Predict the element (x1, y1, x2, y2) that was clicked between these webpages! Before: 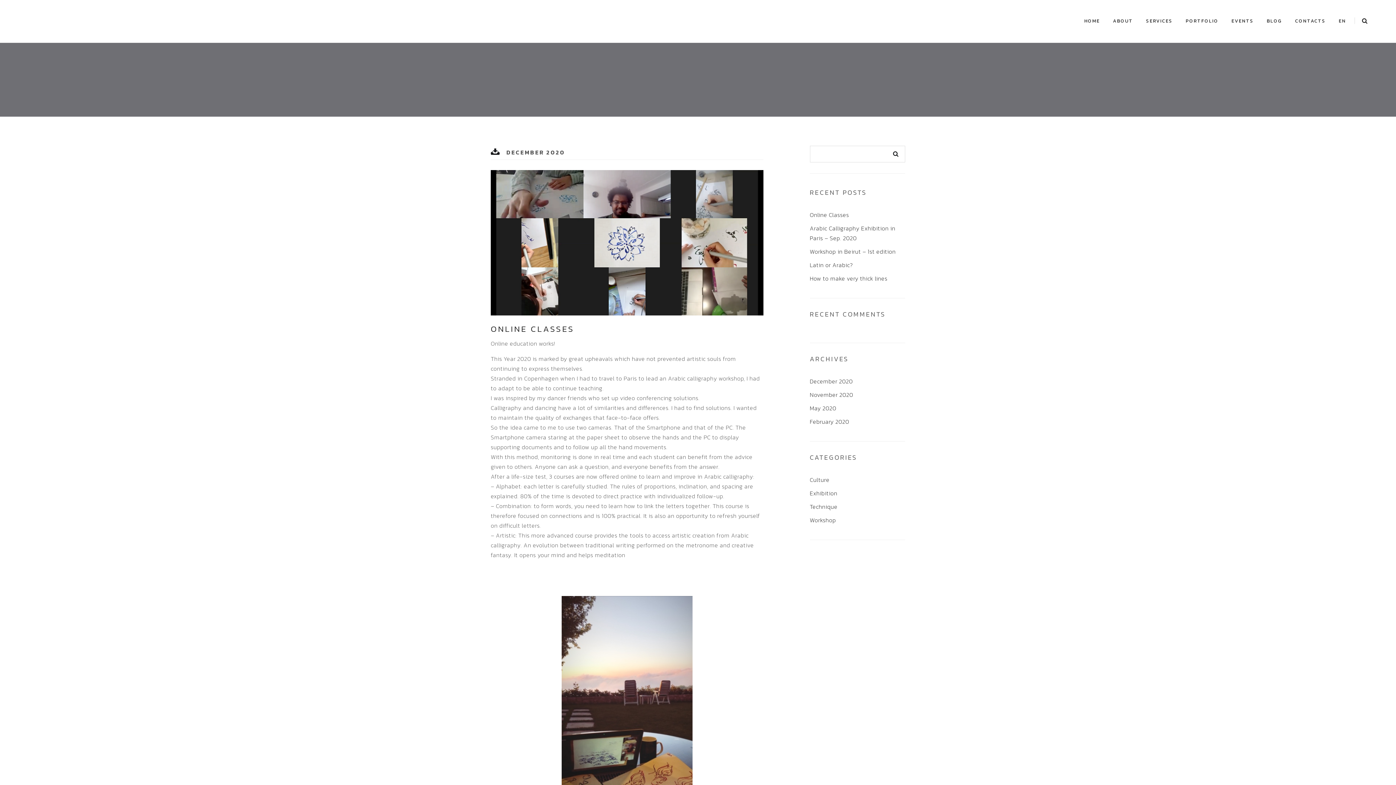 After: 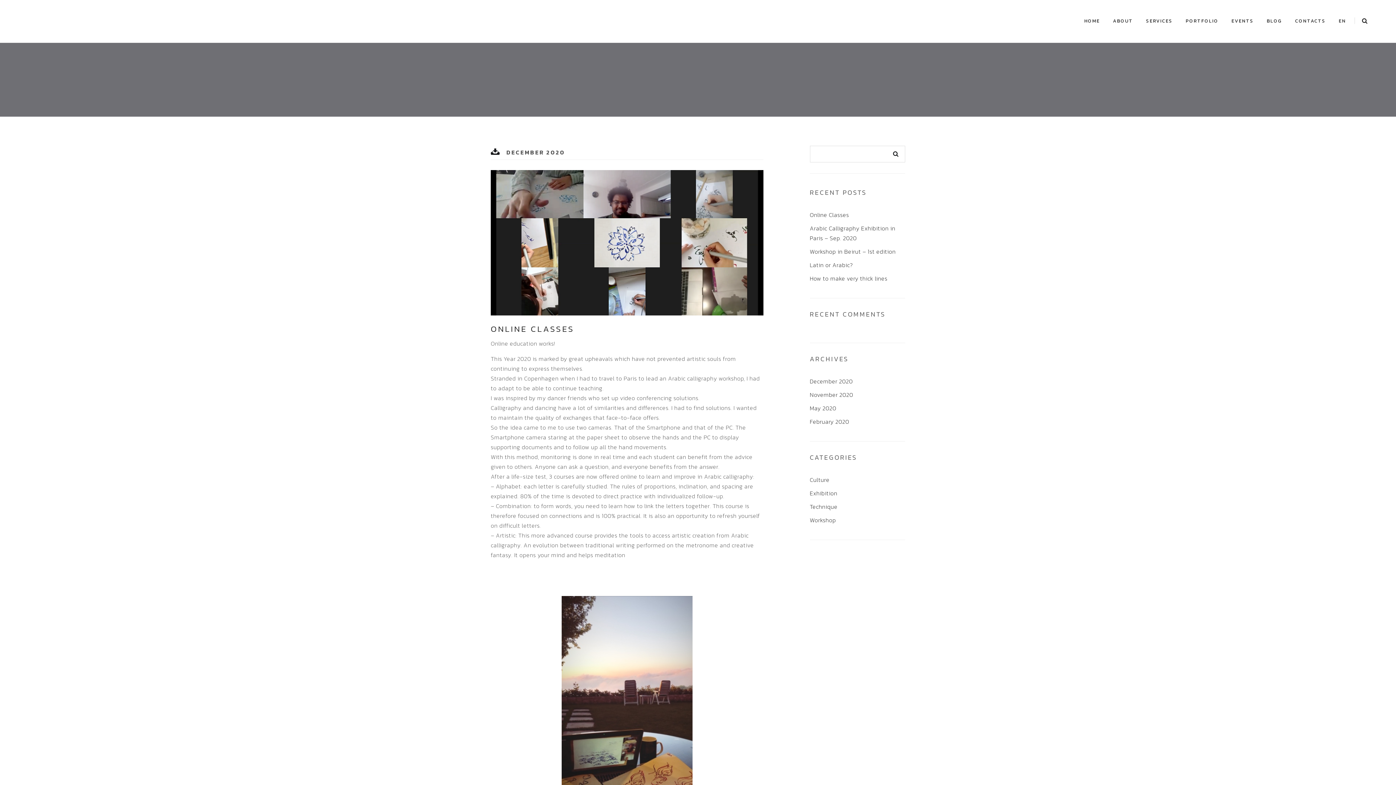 Action: label: December 2020 bbox: (810, 377, 853, 385)